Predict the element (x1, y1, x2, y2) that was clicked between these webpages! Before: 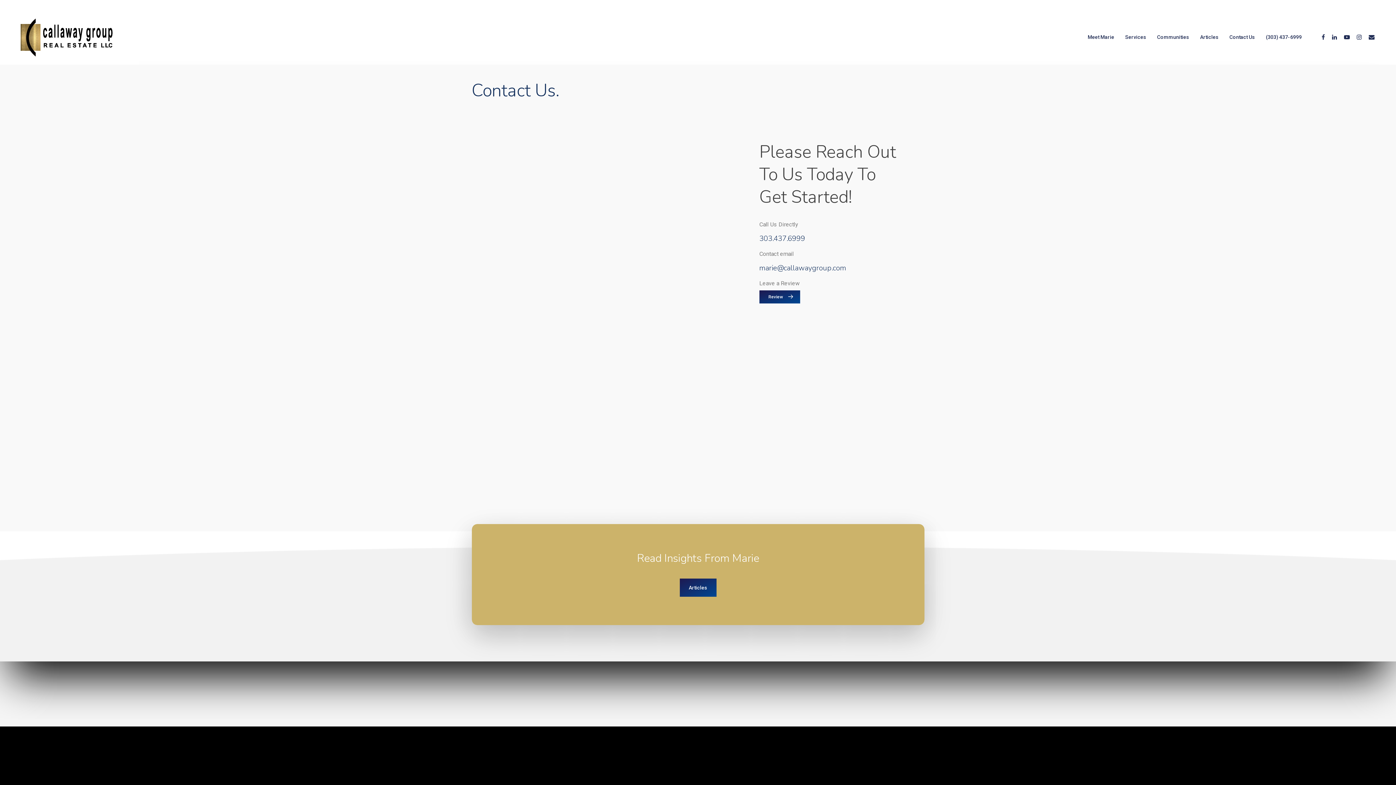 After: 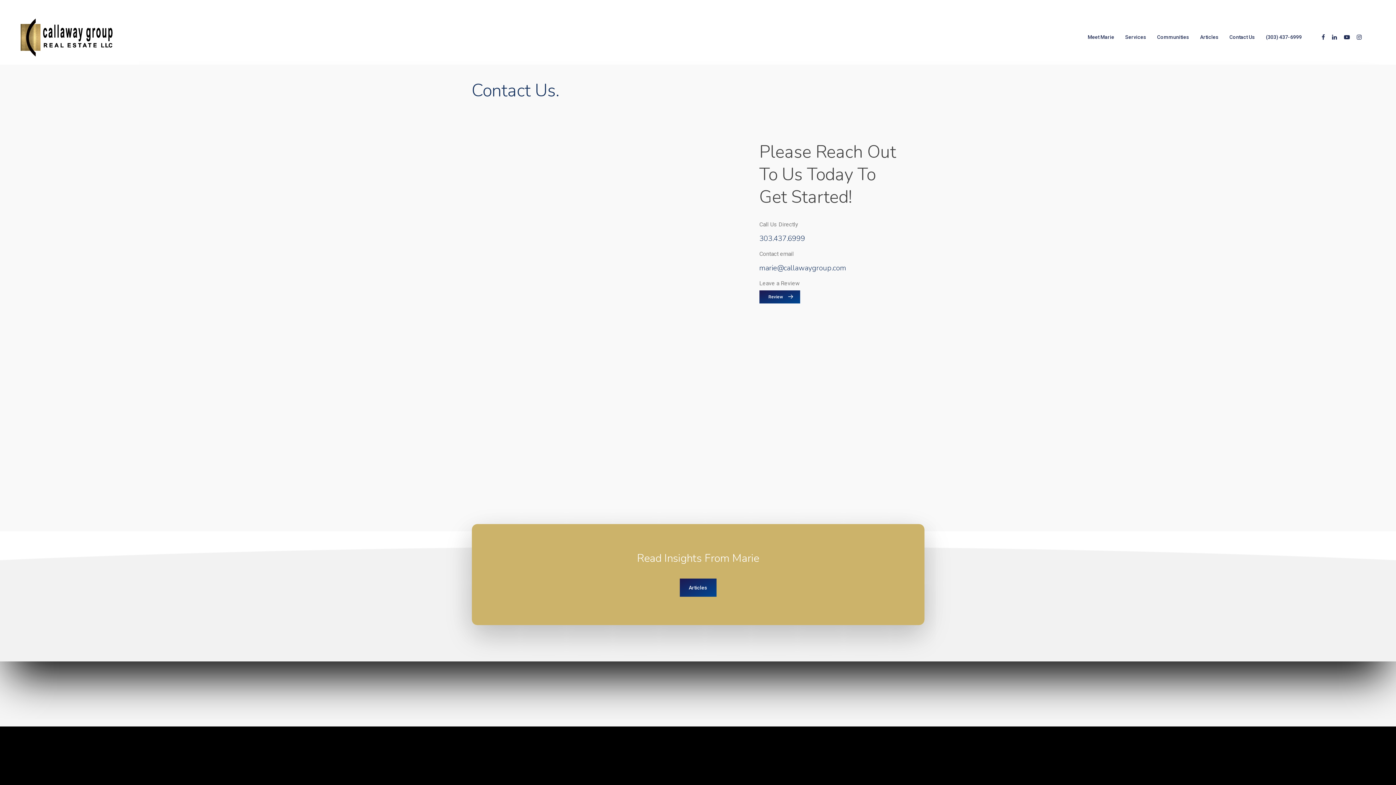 Action: bbox: (1365, 33, 1378, 41)